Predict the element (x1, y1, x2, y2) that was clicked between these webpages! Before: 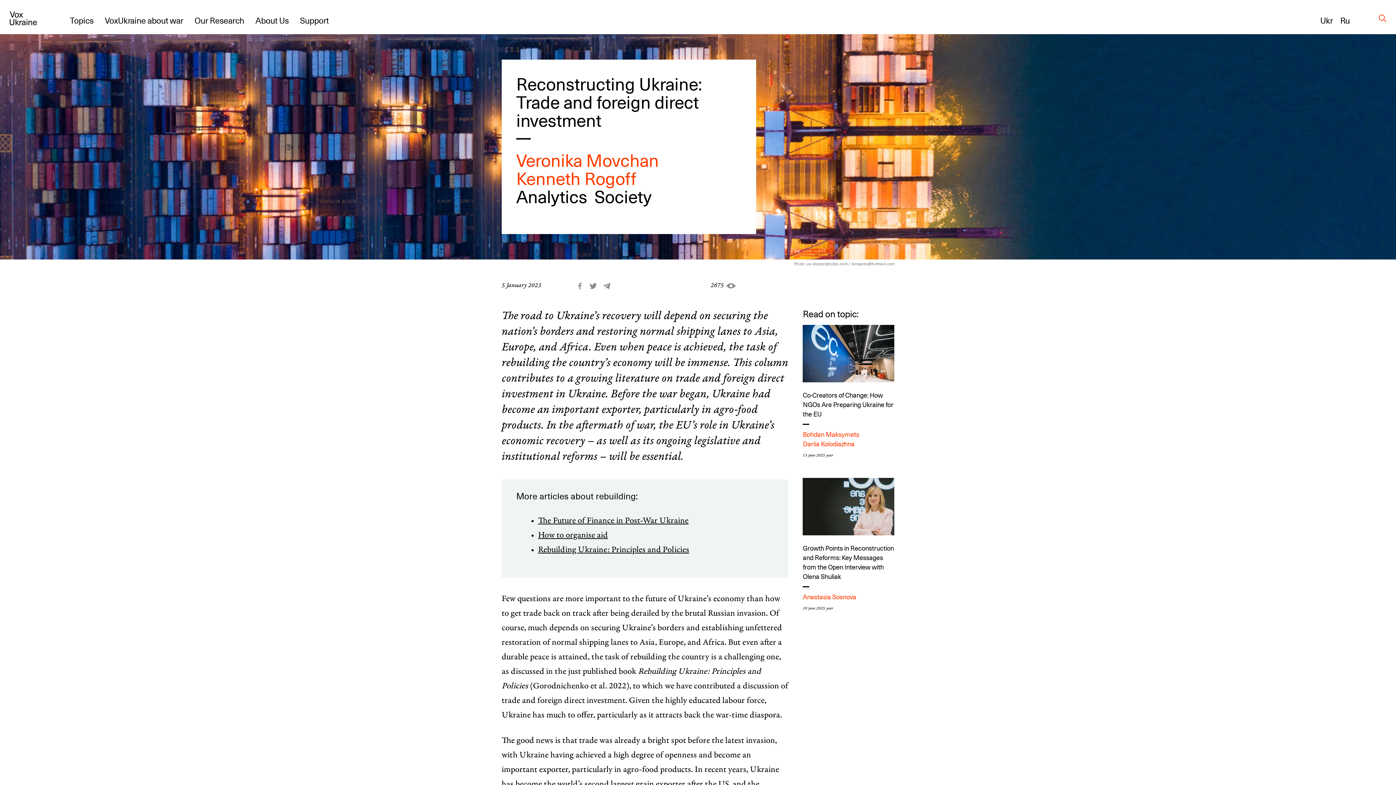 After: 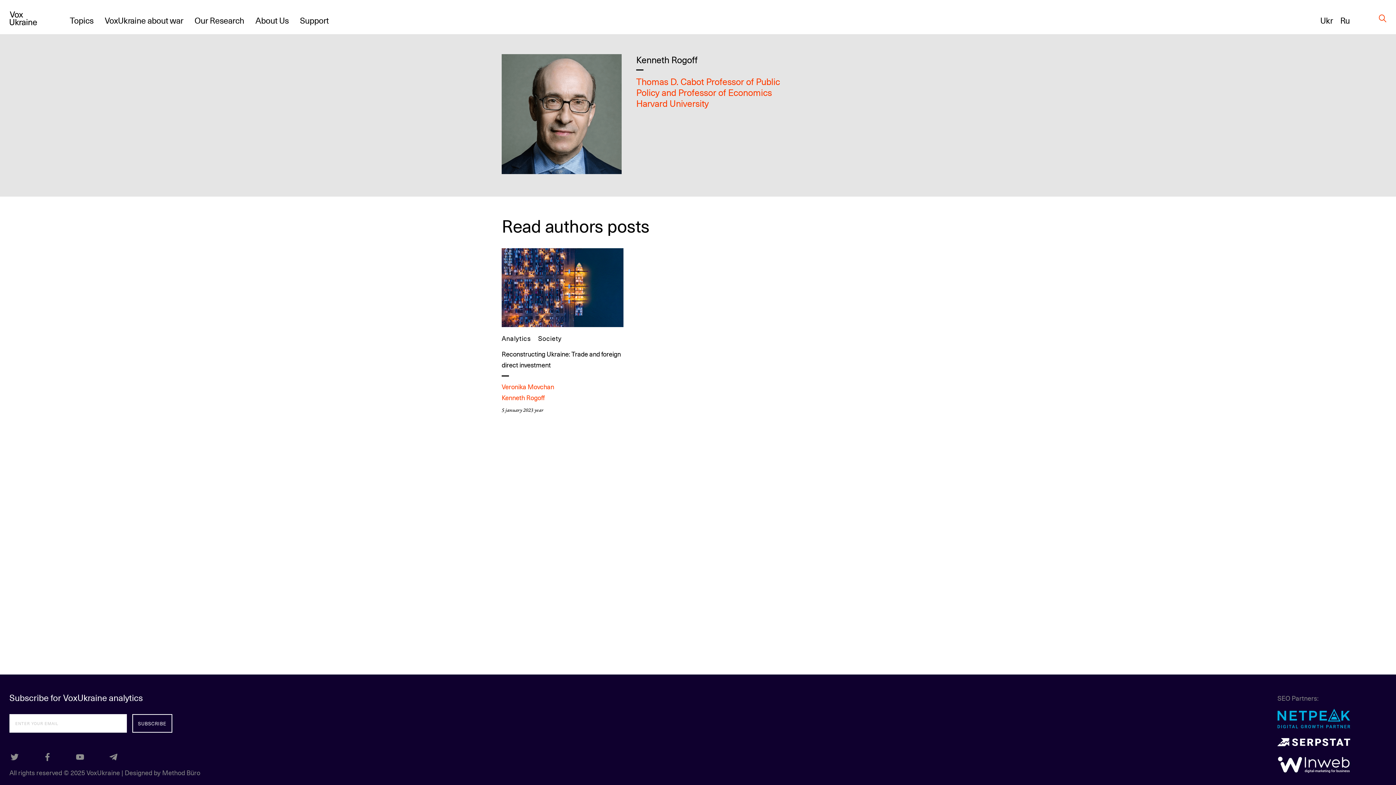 Action: bbox: (516, 168, 636, 186) label: Kenneth Rogoff